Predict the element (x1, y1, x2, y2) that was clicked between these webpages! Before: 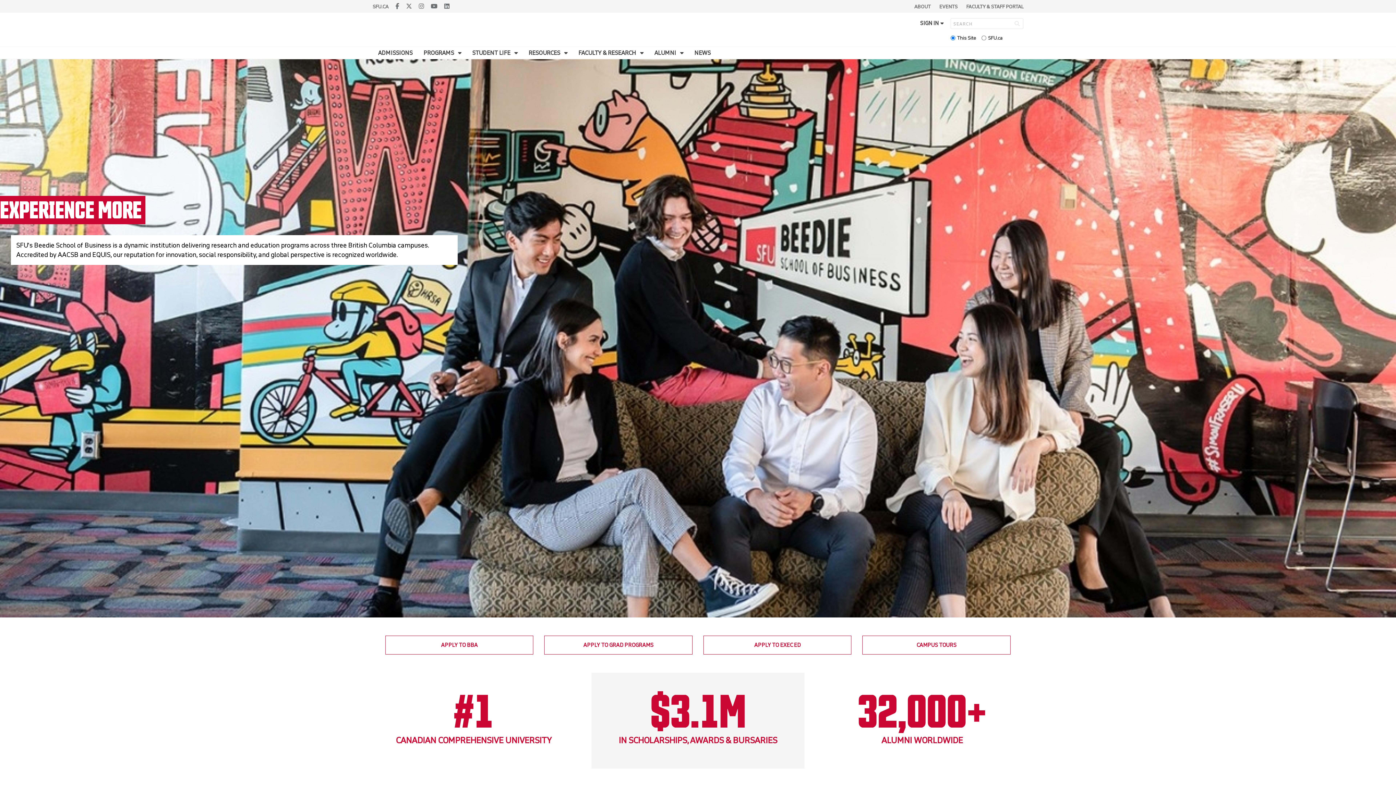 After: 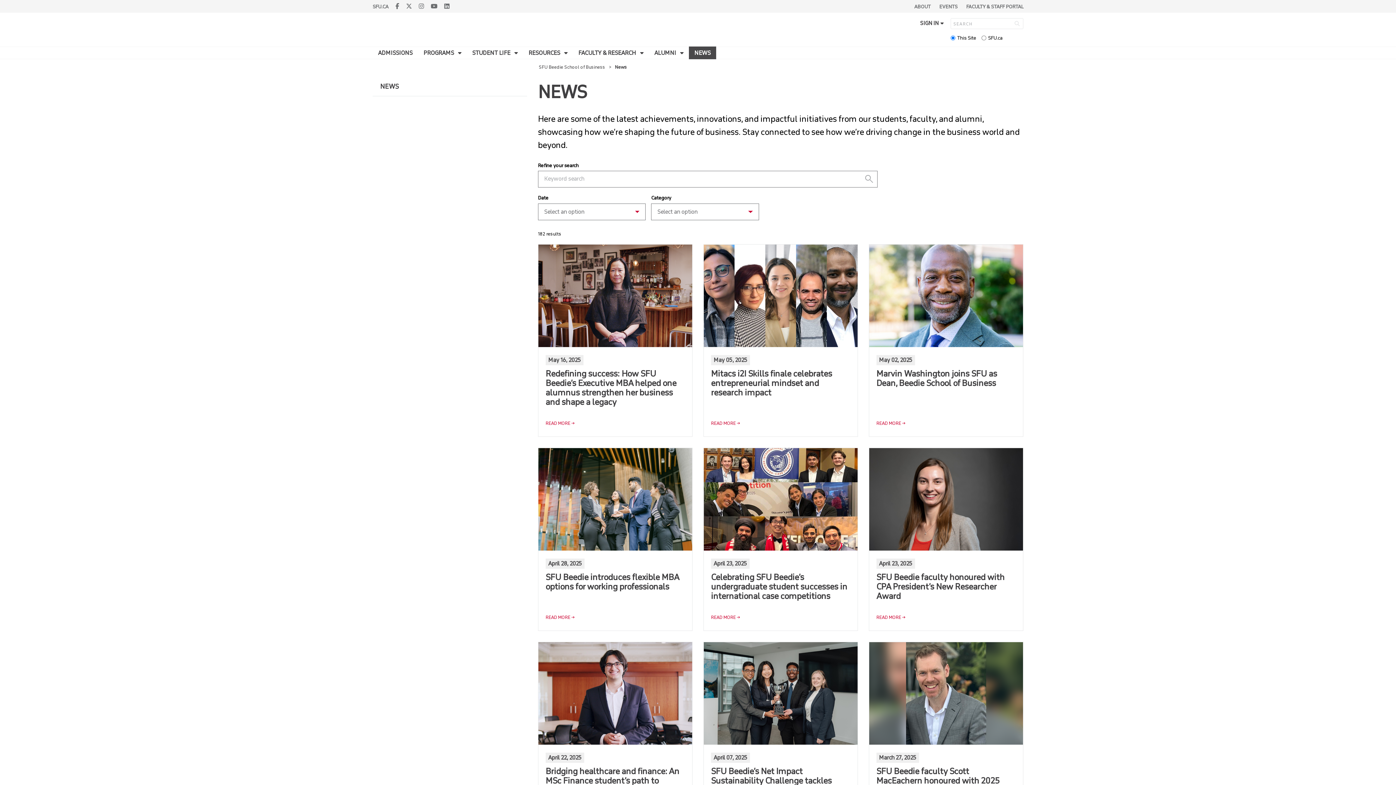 Action: label: NEWS bbox: (689, 46, 716, 59)